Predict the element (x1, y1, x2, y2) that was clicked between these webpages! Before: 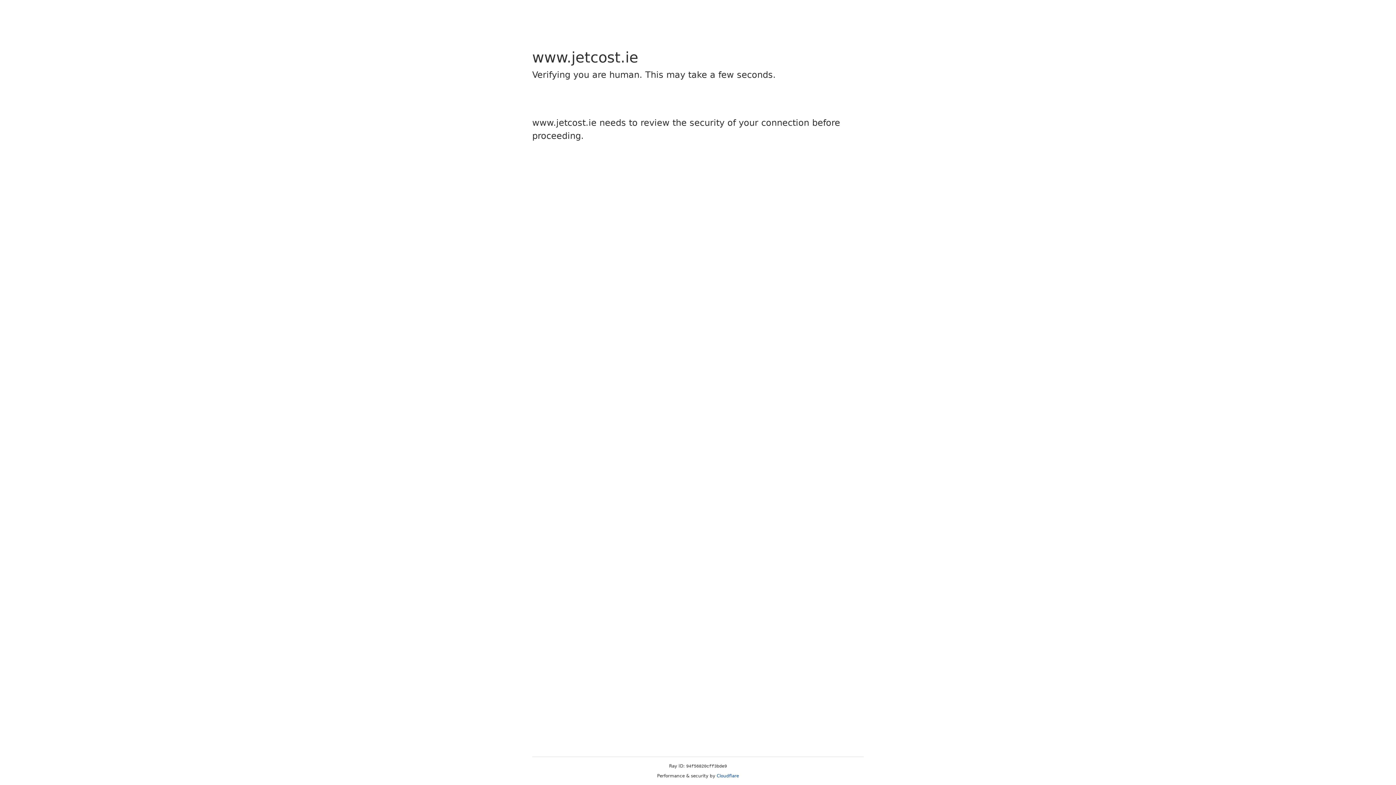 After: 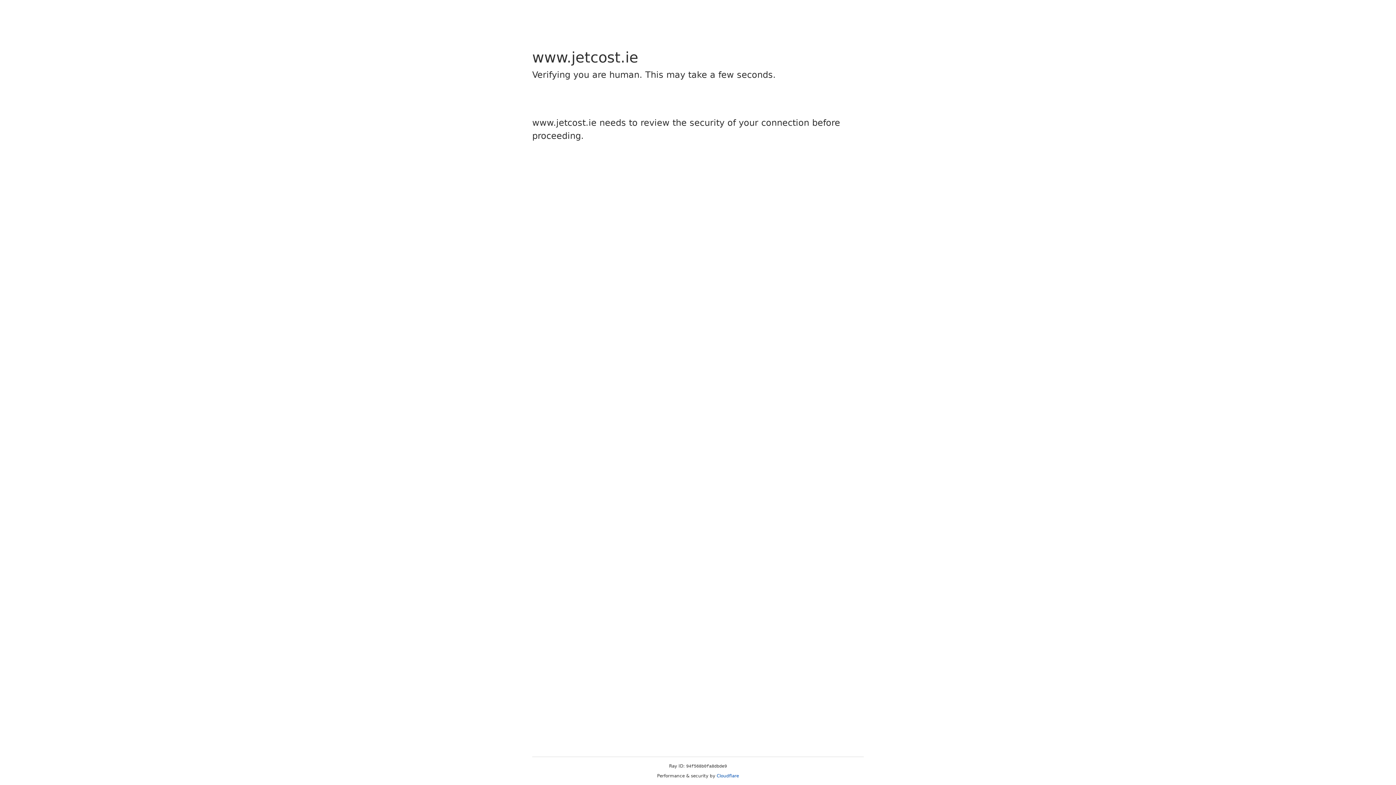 Action: label: Cloudflare bbox: (716, 773, 739, 778)